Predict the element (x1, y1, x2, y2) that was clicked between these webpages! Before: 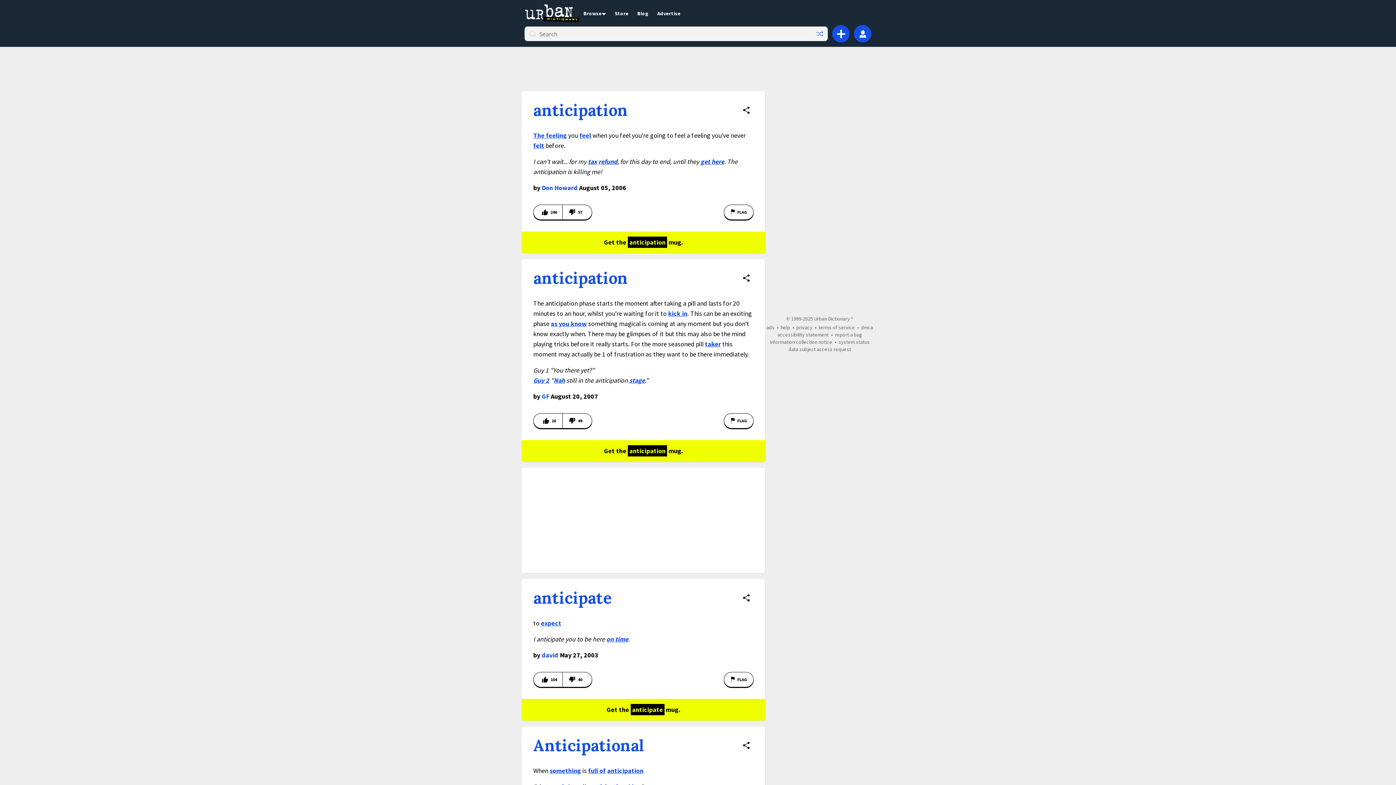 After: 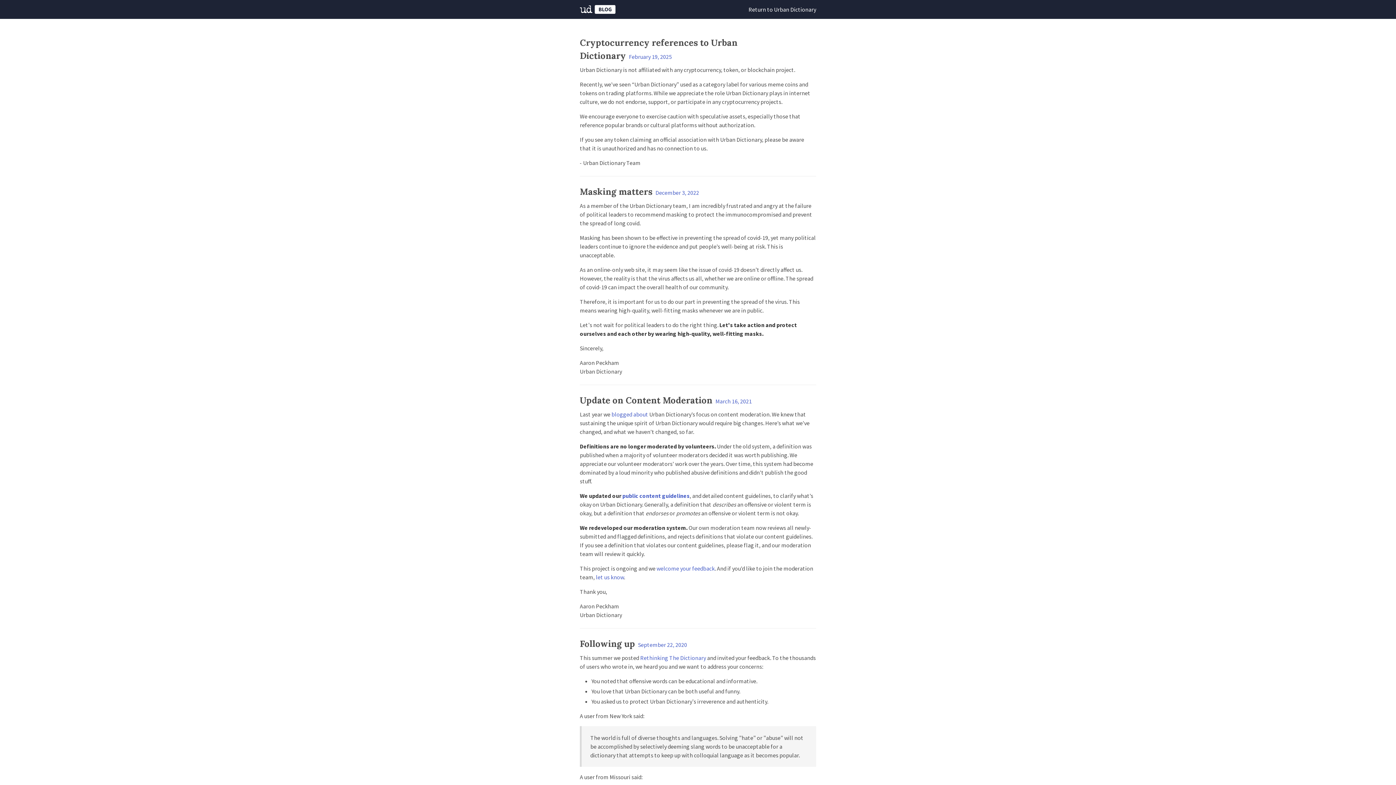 Action: label: Blog bbox: (633, 9, 653, 16)